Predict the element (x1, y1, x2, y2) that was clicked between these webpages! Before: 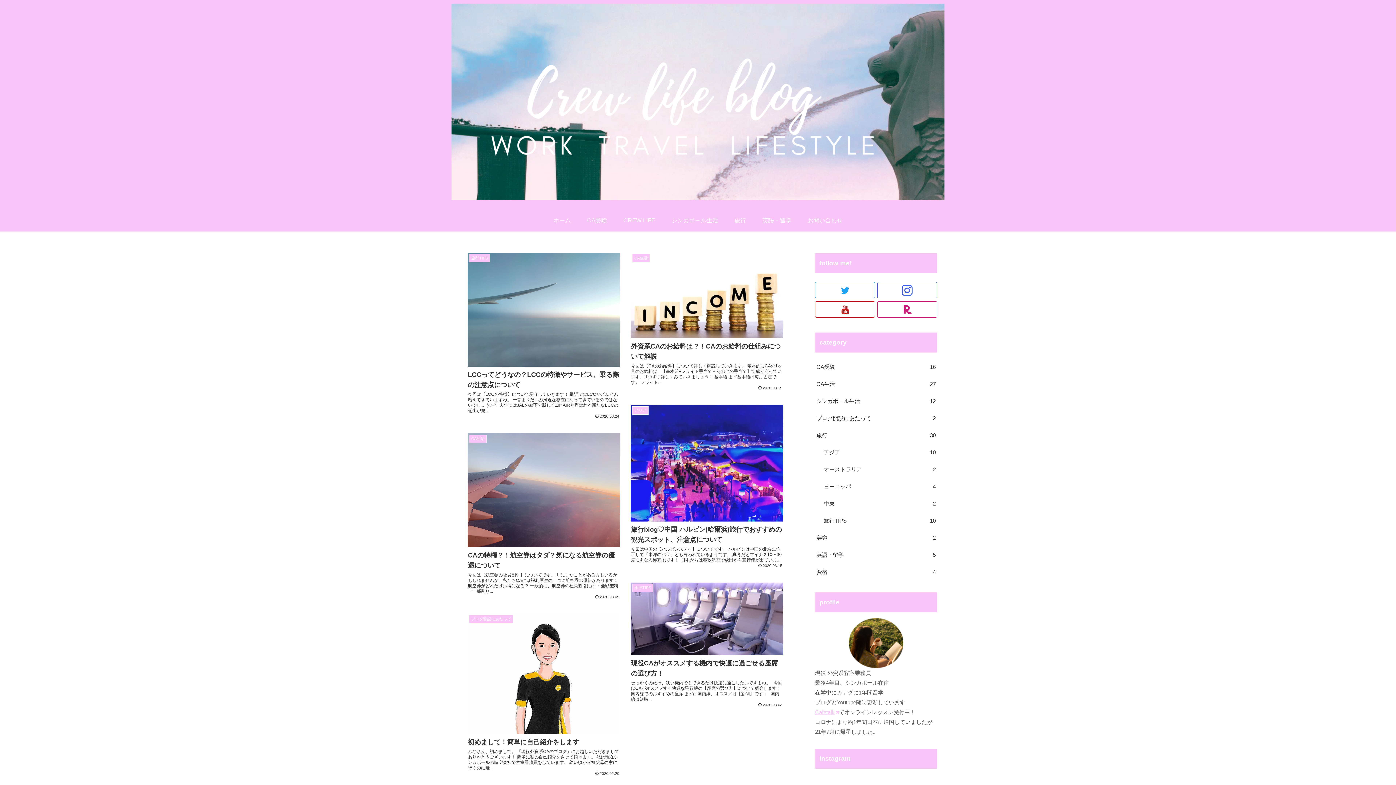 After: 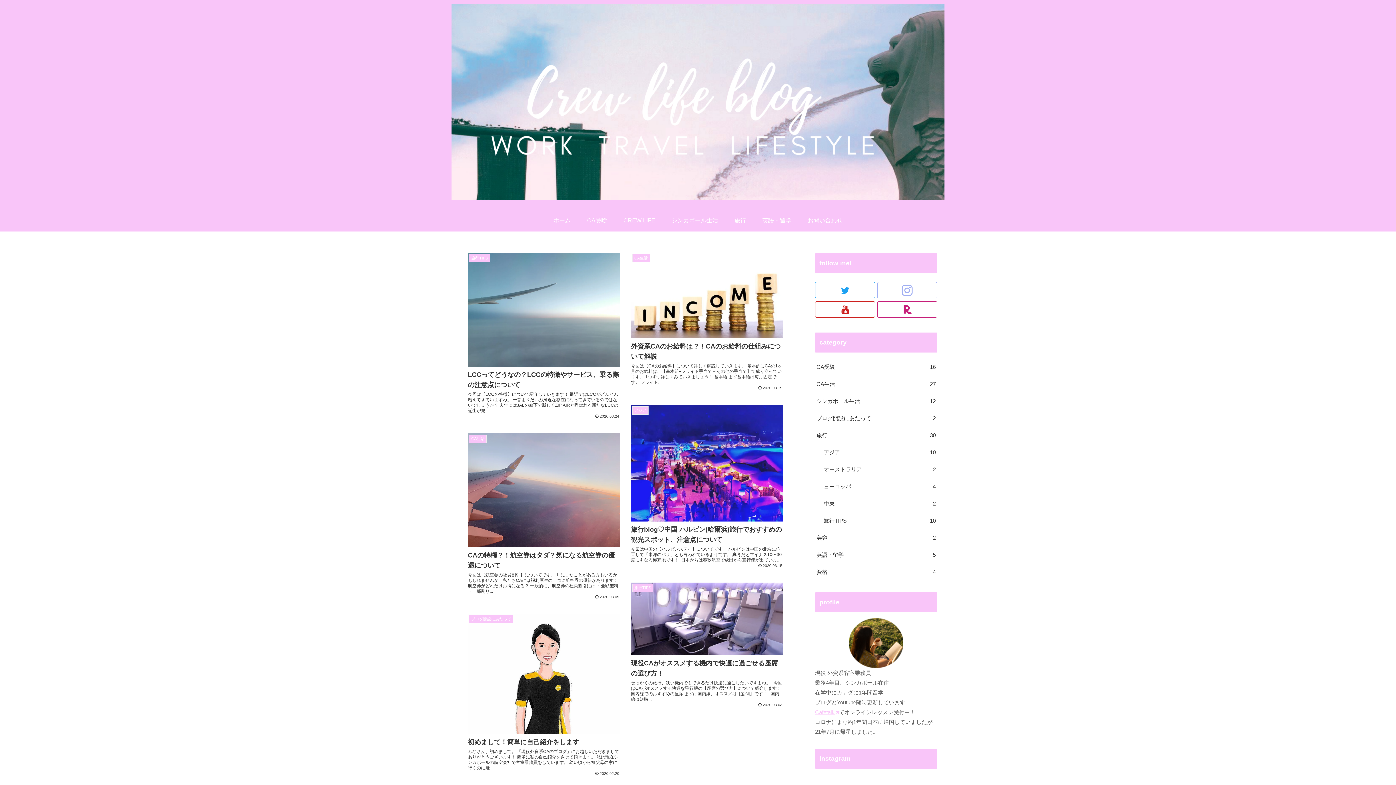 Action: bbox: (877, 282, 937, 298)